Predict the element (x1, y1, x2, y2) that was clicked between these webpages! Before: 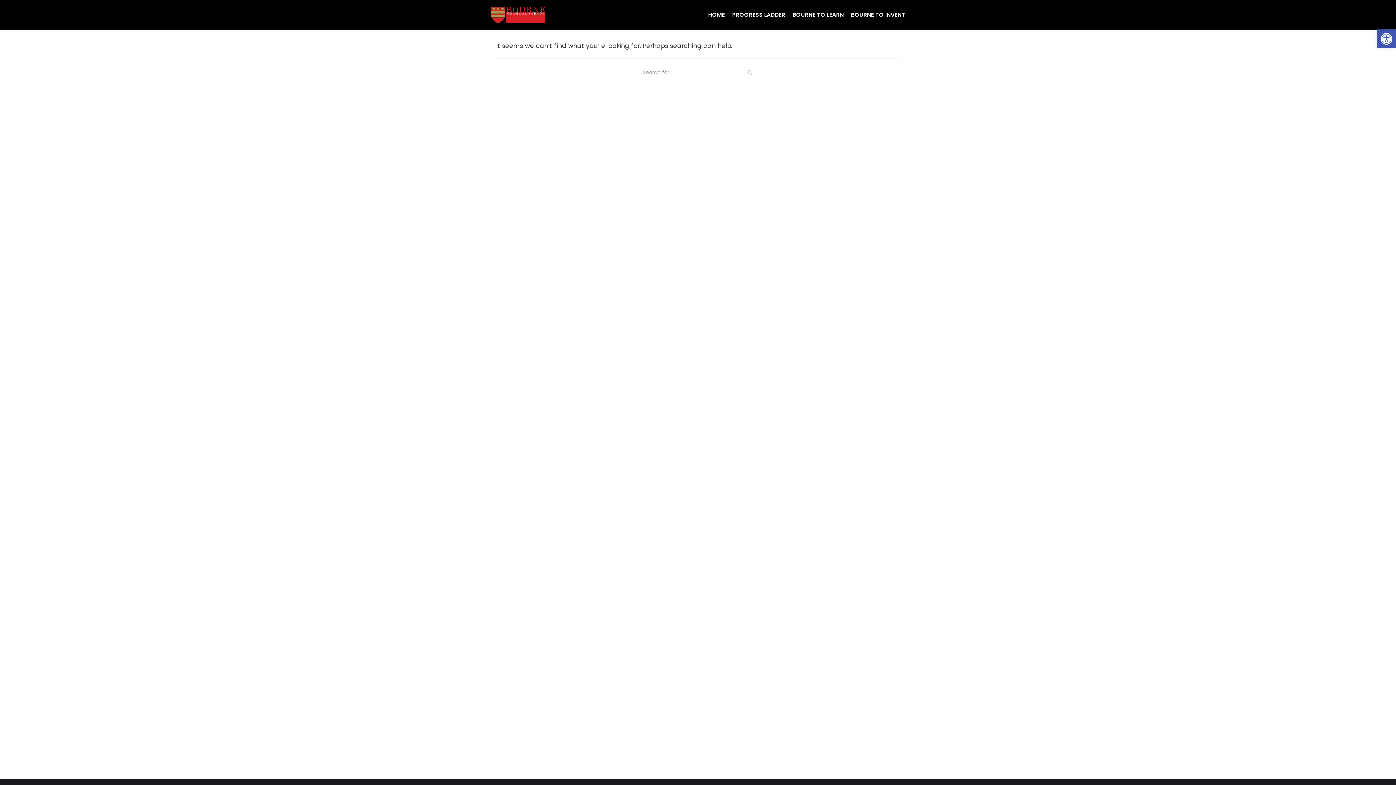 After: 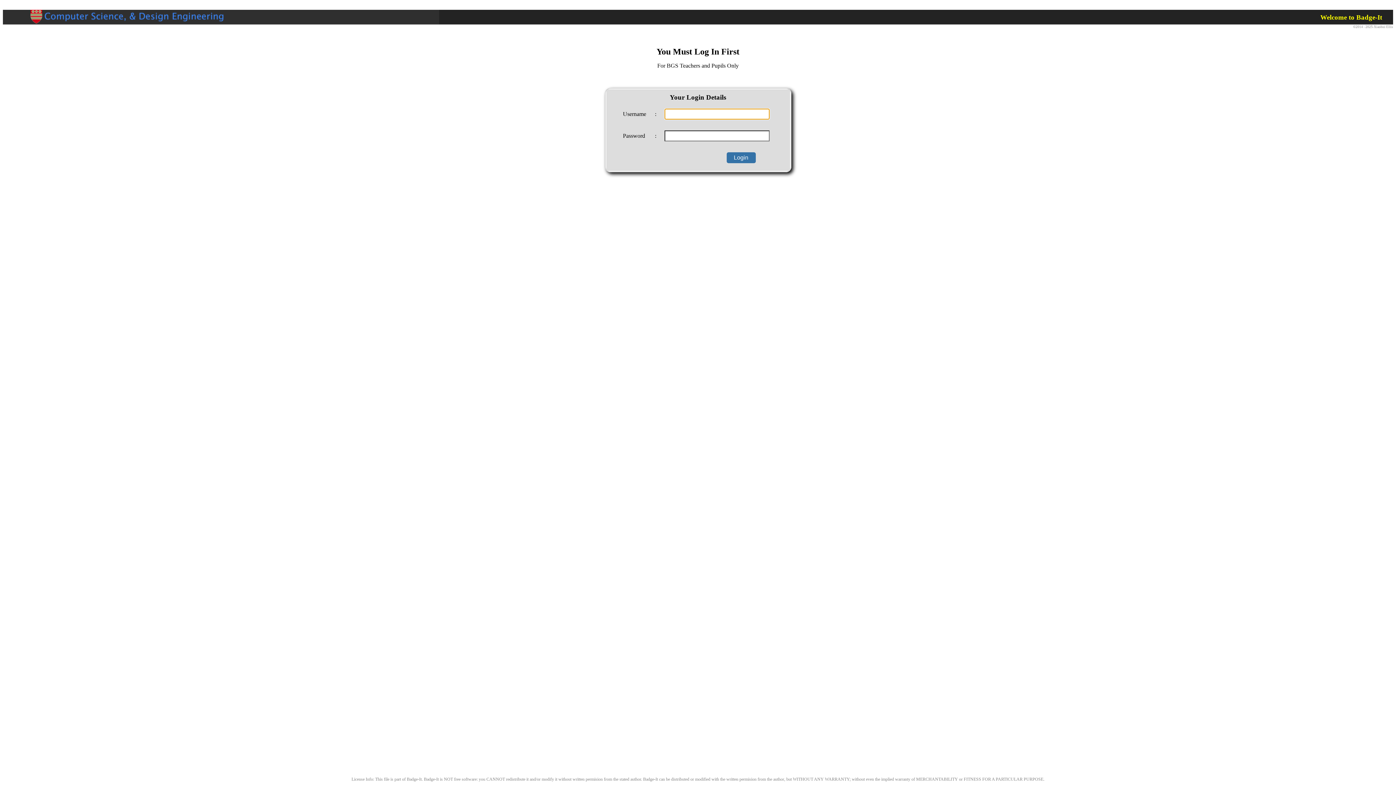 Action: bbox: (792, 10, 844, 19) label: BOURNE TO LEARN